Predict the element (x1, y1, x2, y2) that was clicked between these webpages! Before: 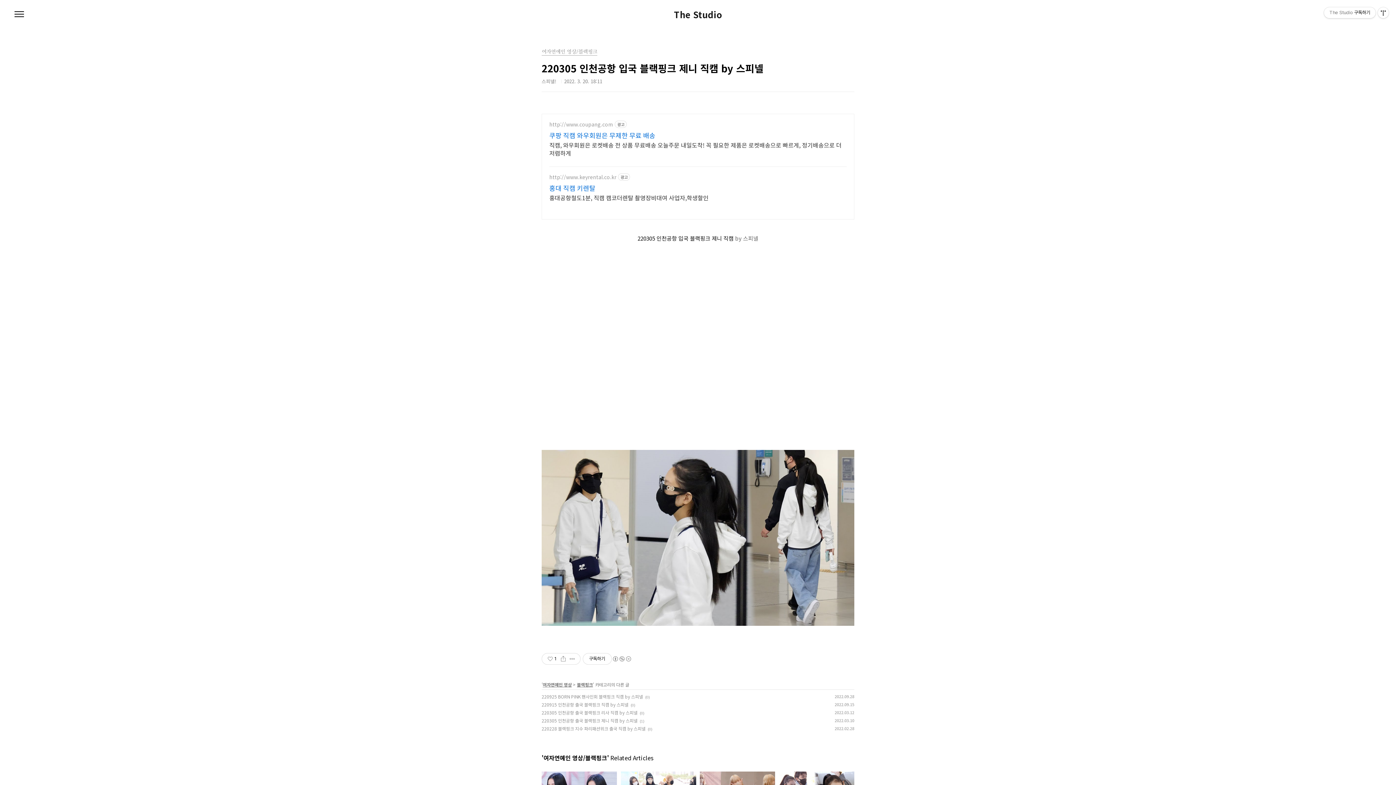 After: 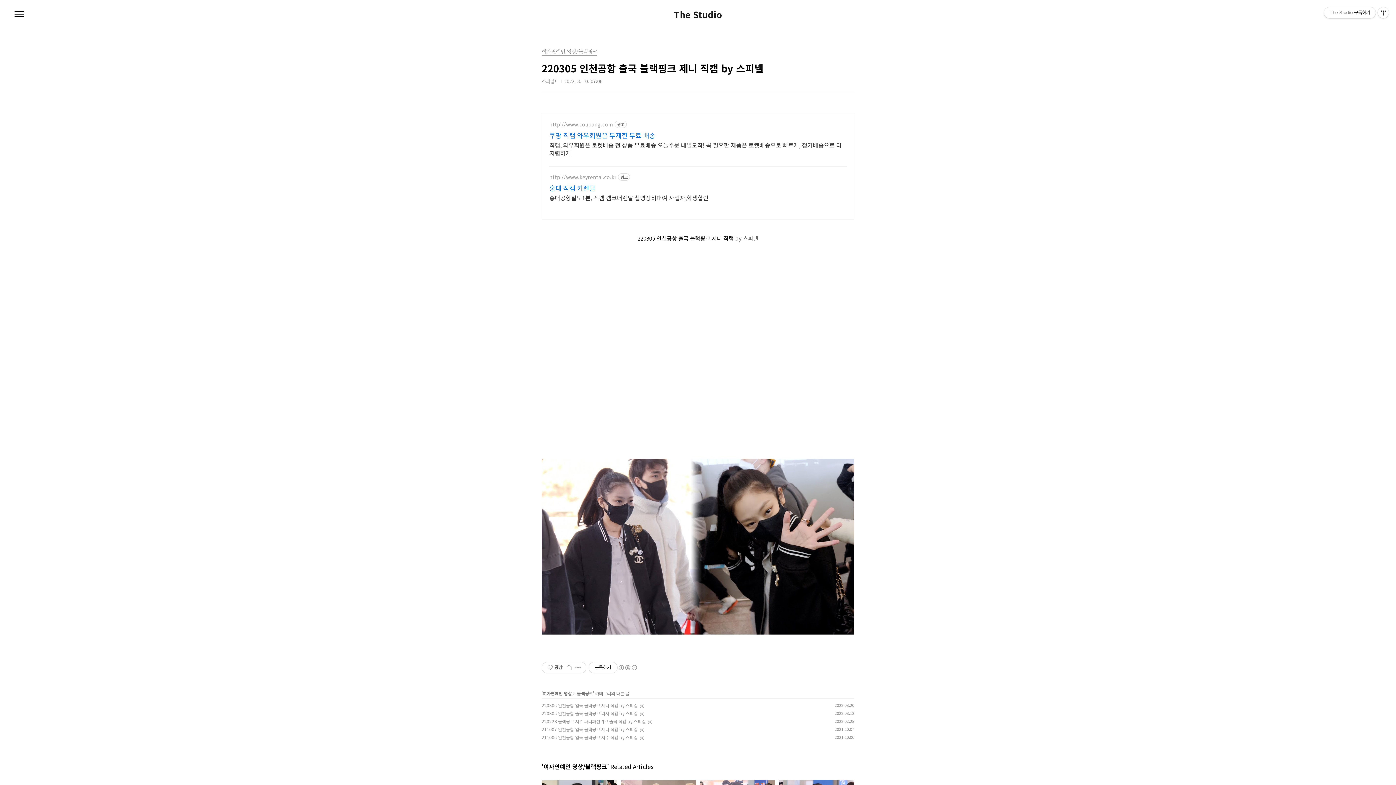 Action: bbox: (541, 717, 637, 724) label: 220305 인천공항 출국 블랙핑크 제니 직캠 by 스피넬